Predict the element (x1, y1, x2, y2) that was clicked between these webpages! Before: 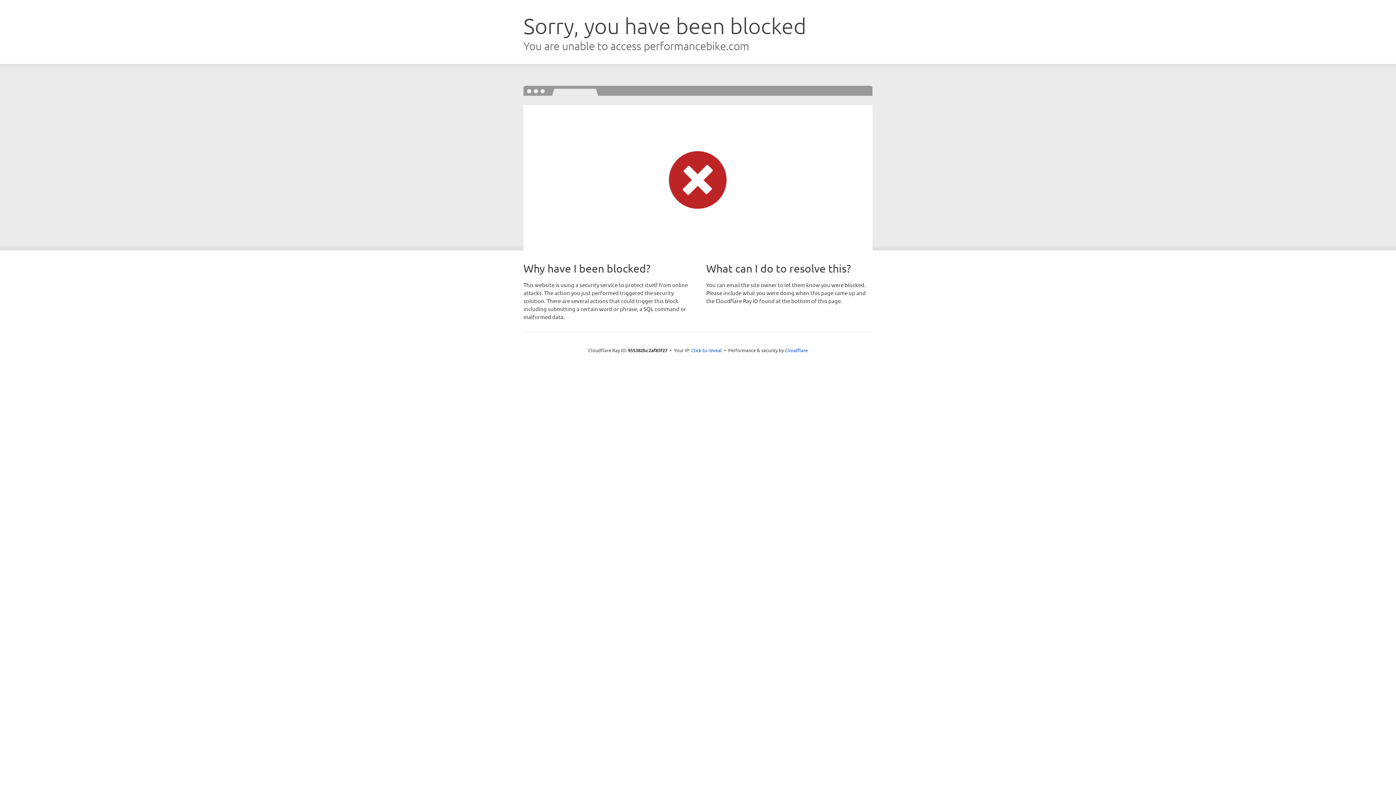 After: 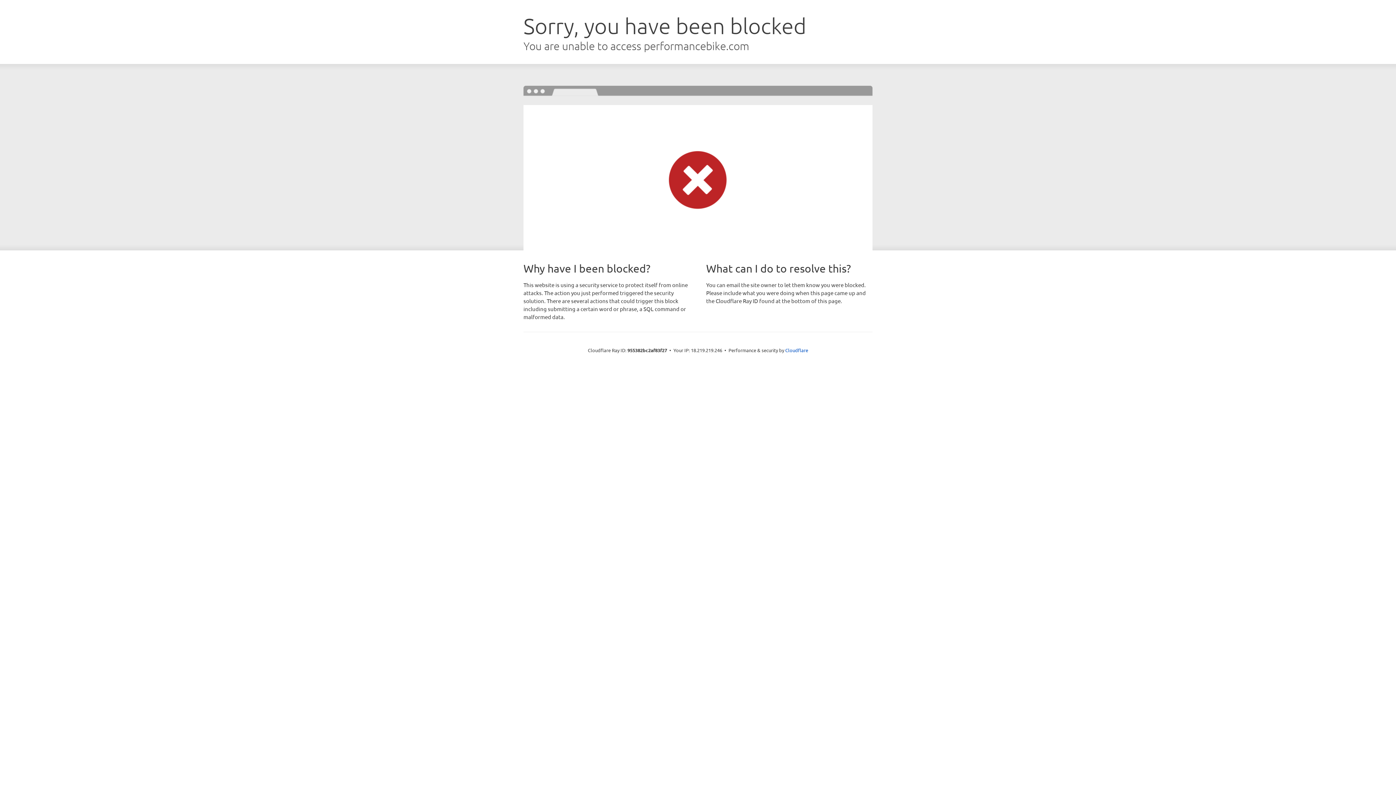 Action: bbox: (691, 346, 722, 353) label: Click to reveal